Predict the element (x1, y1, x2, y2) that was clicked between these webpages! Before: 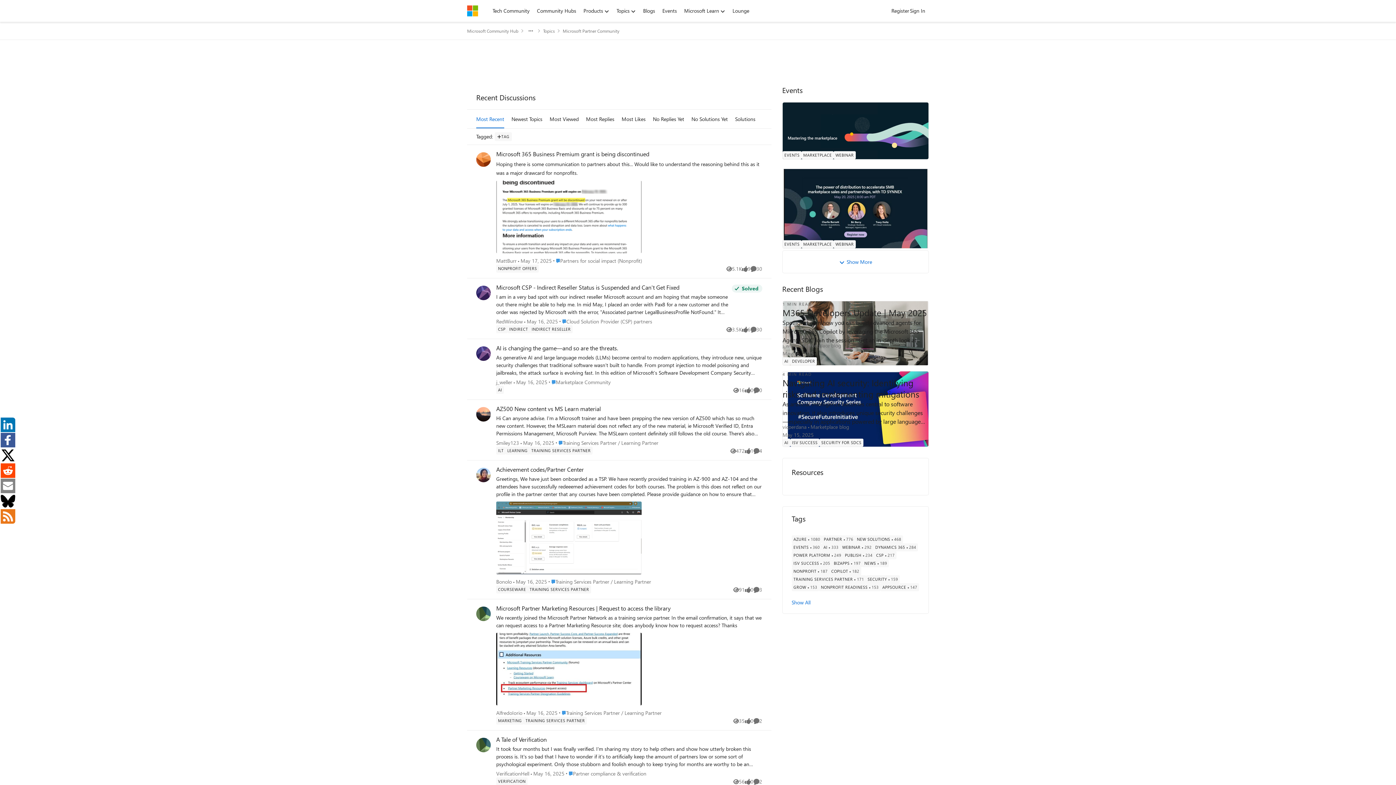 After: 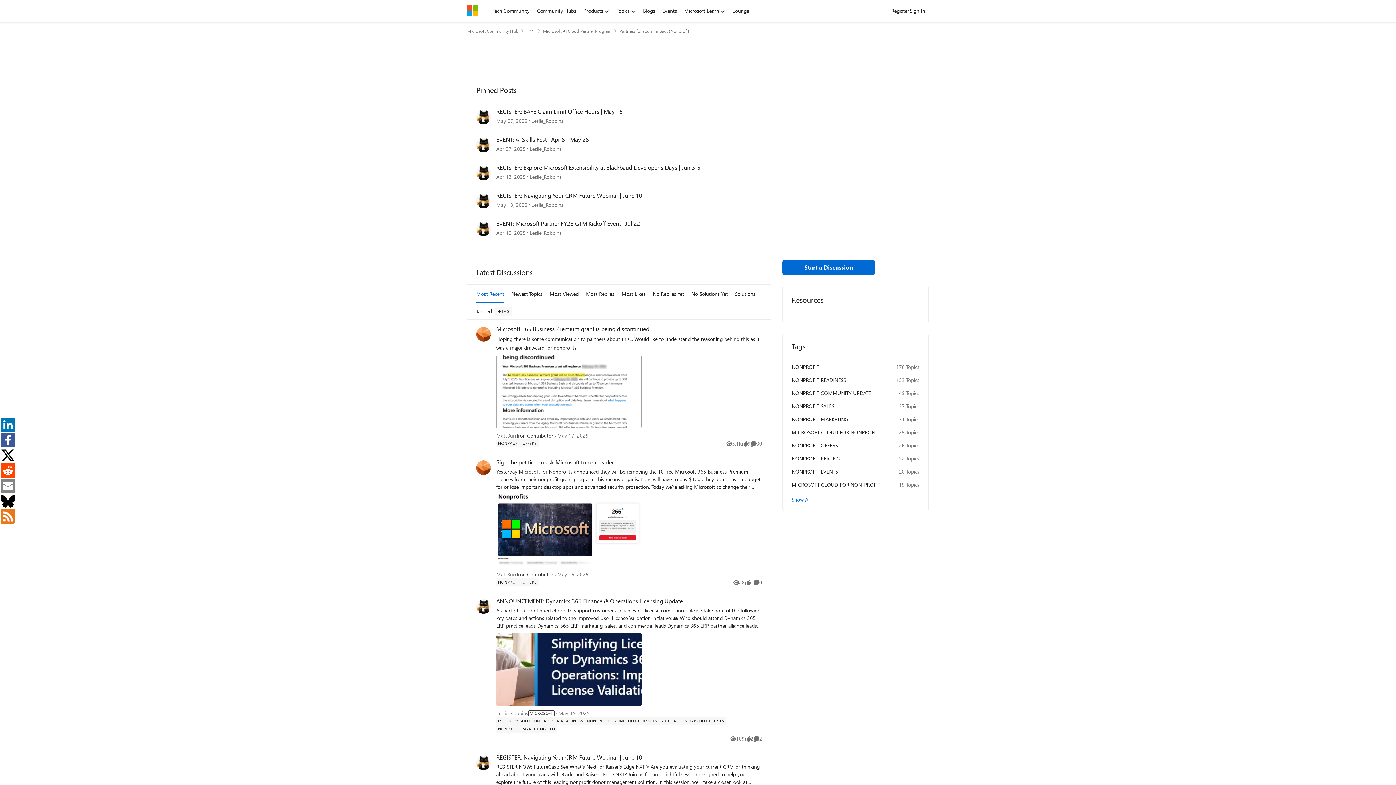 Action: label: Go to parent Partners for social impact (Nonprofit) bbox: (553, 257, 642, 264)